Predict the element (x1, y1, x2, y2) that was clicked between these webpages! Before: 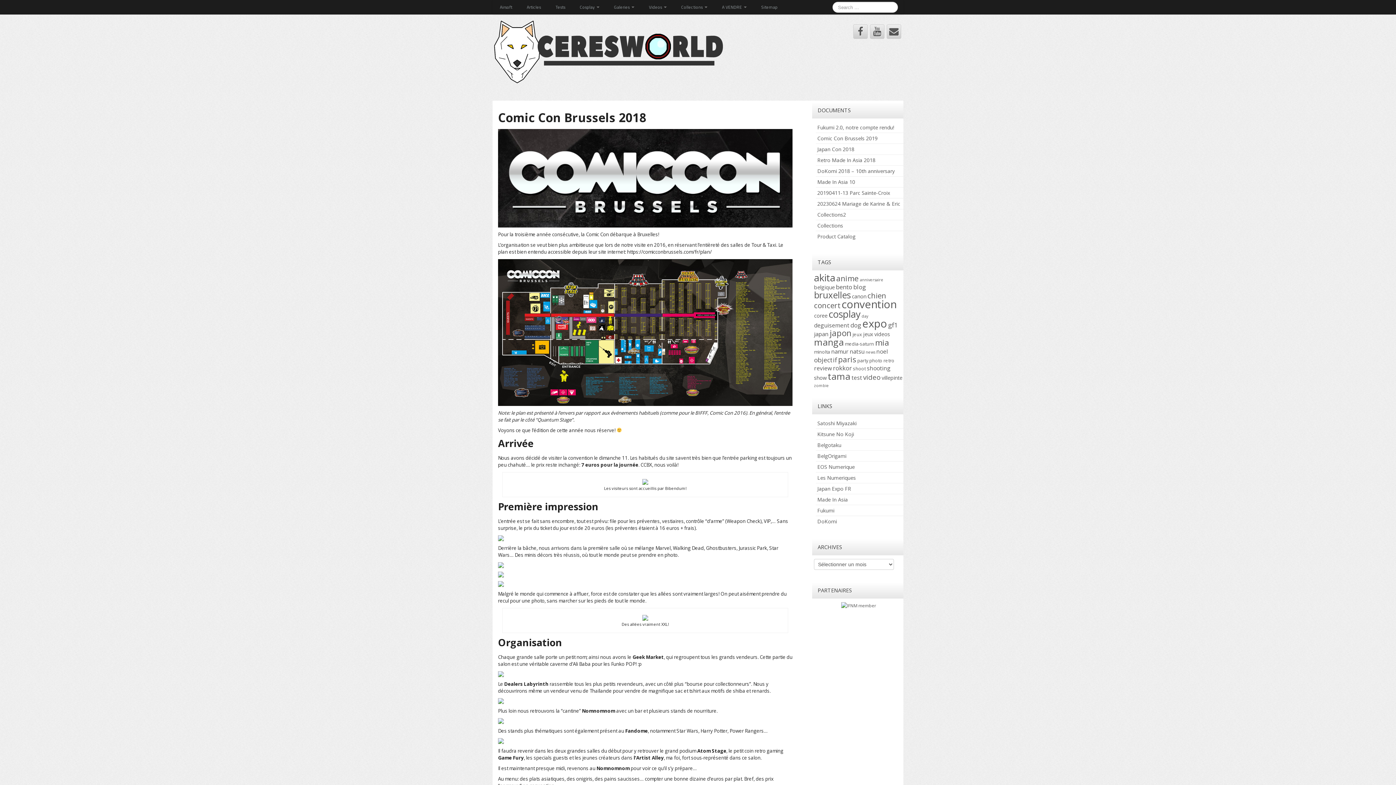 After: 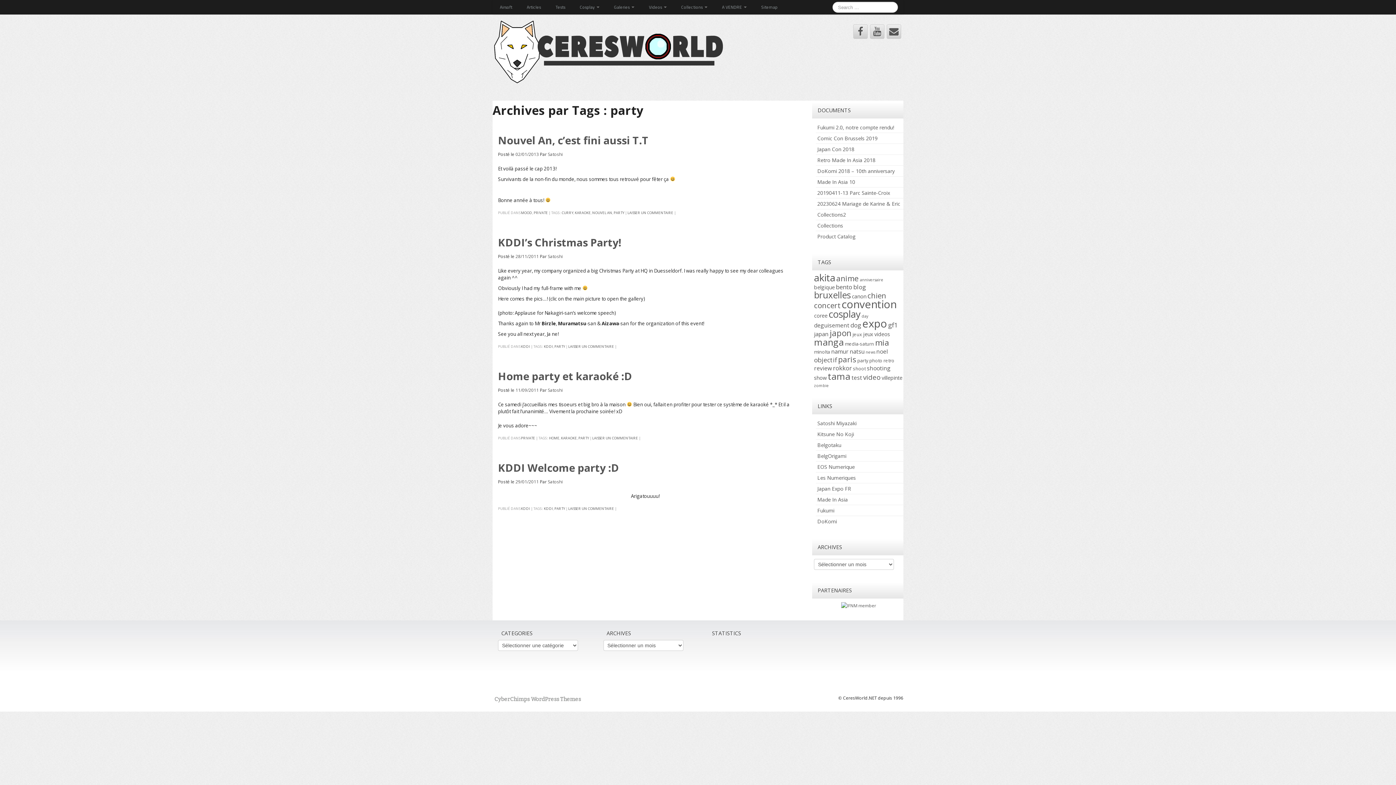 Action: bbox: (857, 357, 868, 363) label: party (4 éléments)